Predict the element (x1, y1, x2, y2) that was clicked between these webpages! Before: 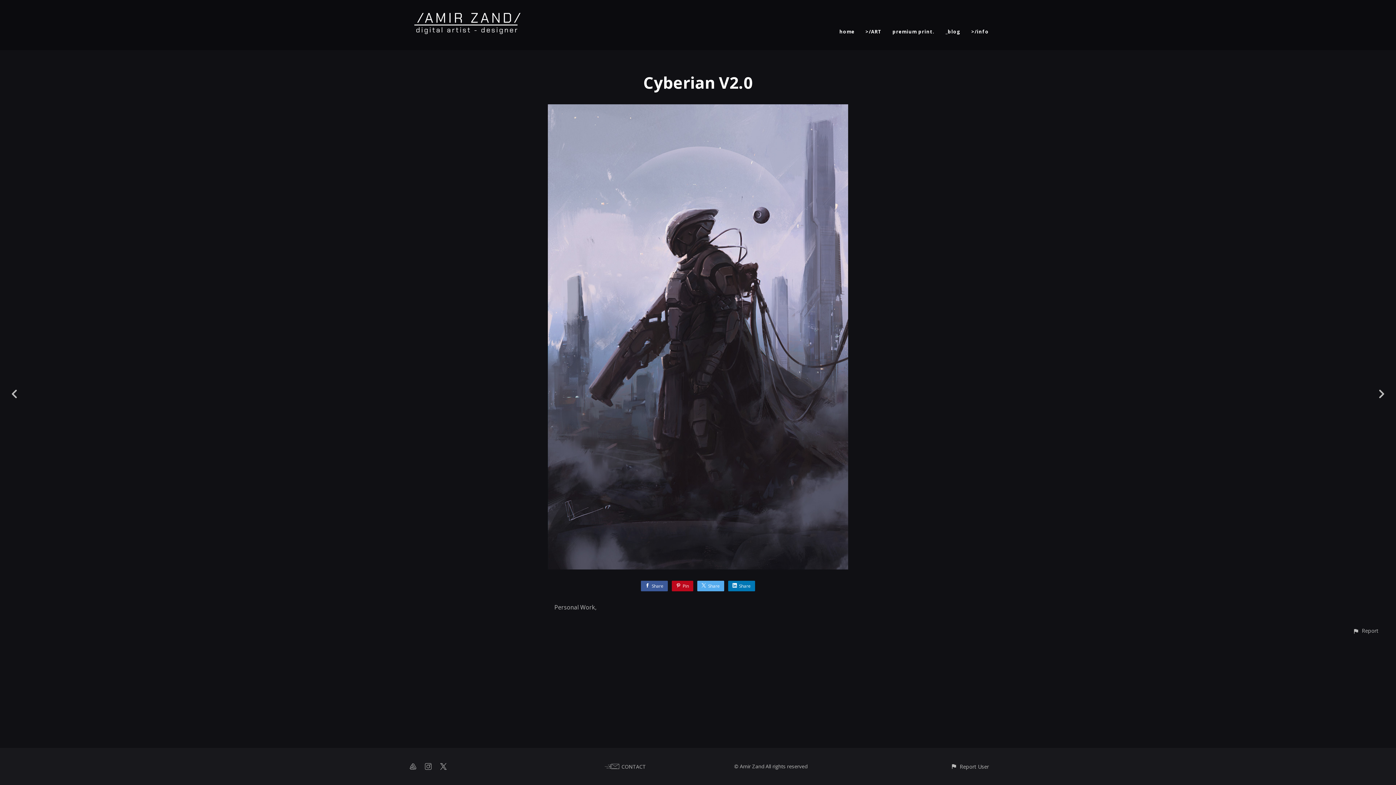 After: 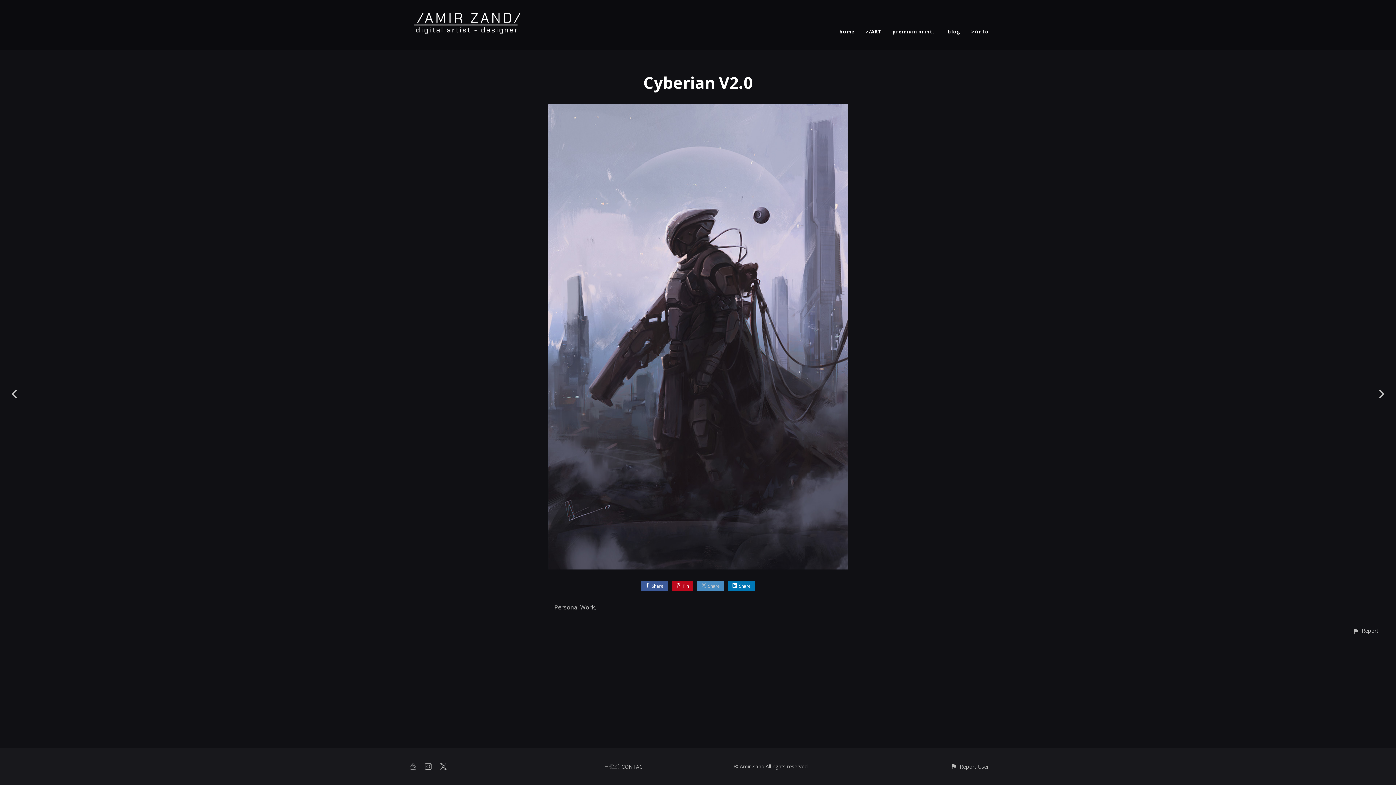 Action: bbox: (697, 581, 724, 591) label: Share